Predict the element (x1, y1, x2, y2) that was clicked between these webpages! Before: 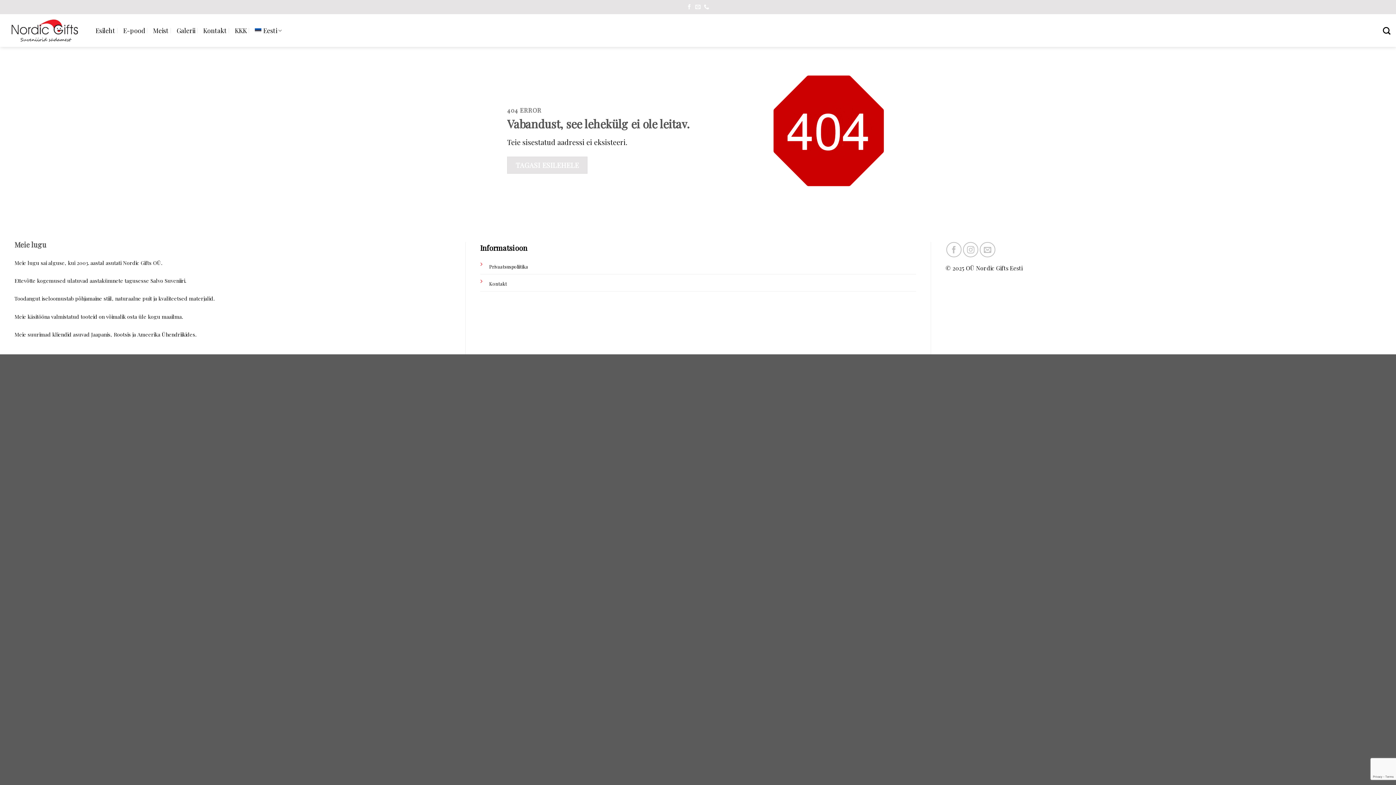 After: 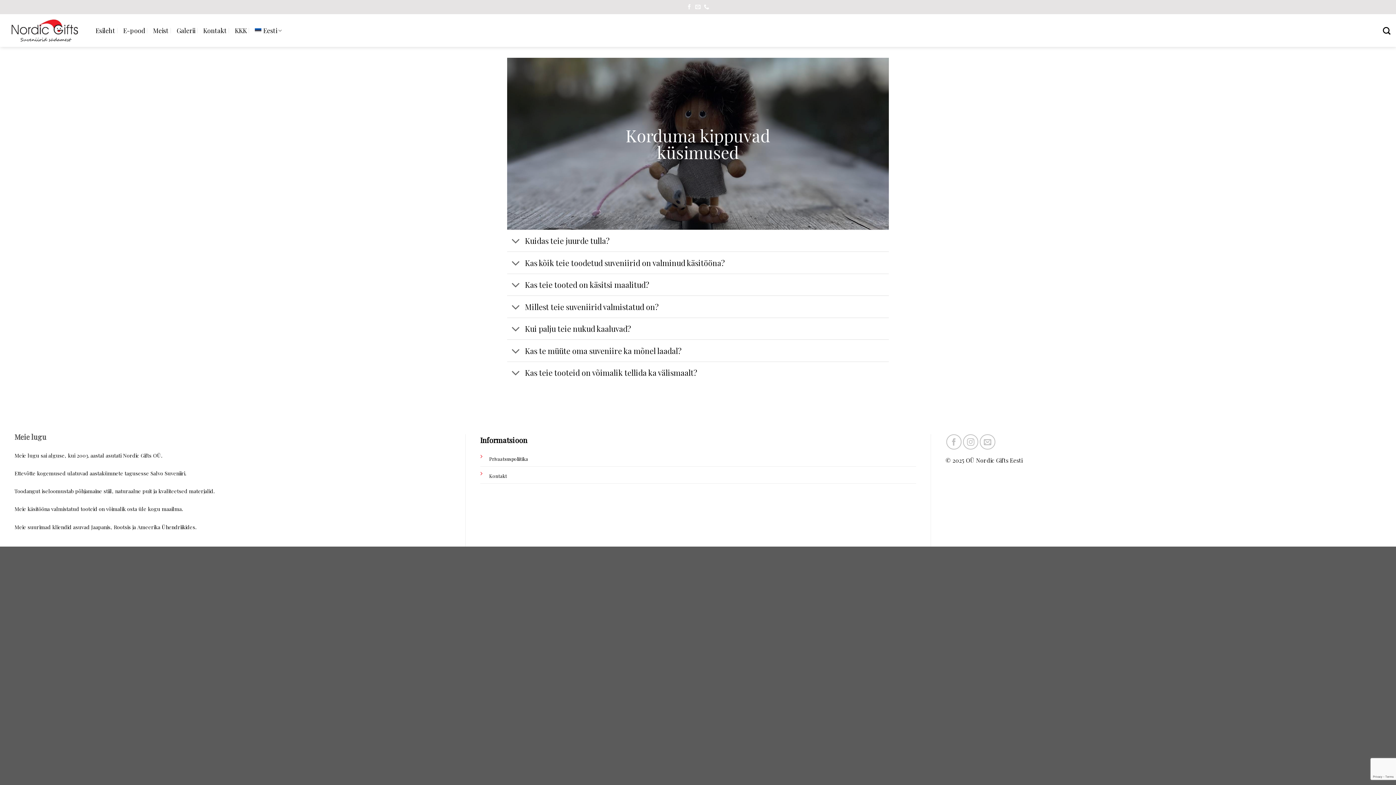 Action: bbox: (234, 24, 246, 37) label: KKK